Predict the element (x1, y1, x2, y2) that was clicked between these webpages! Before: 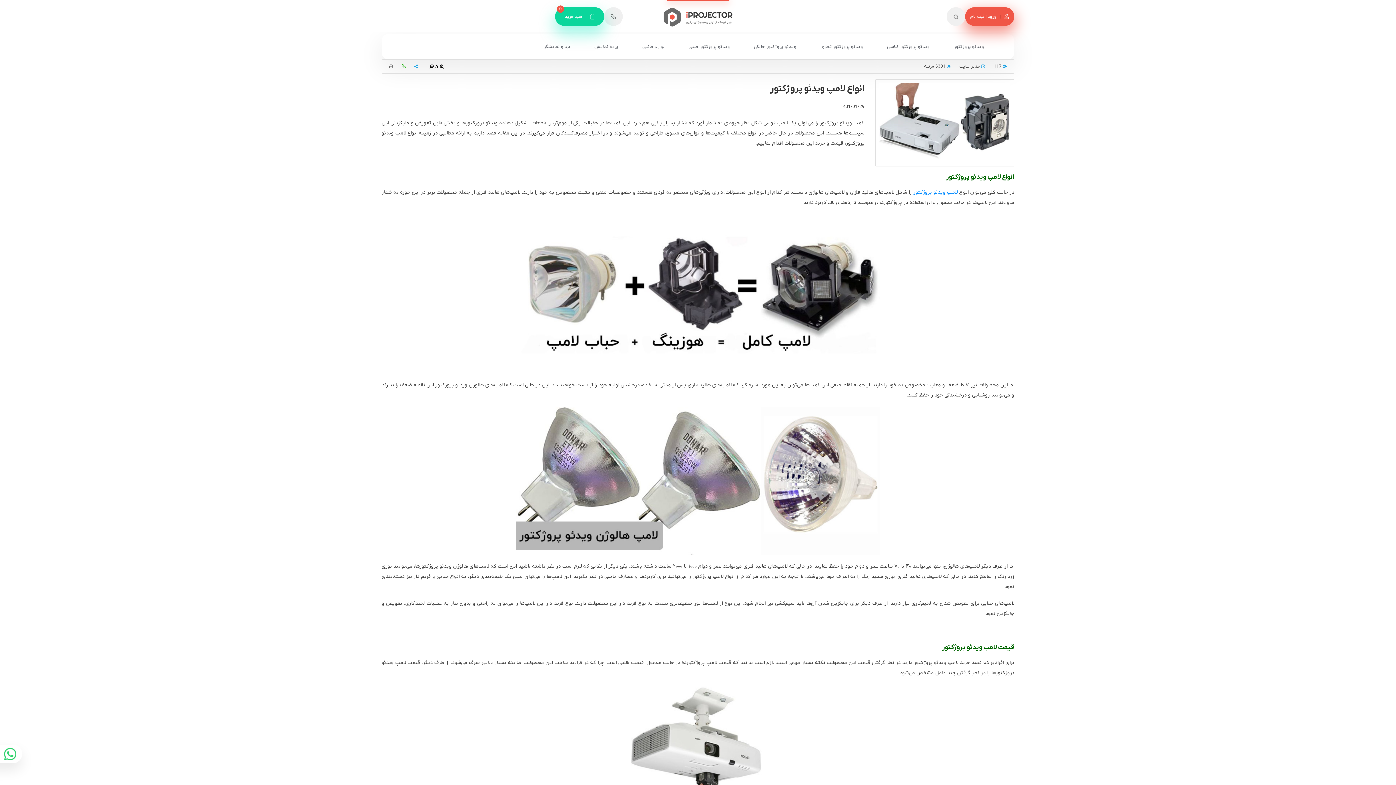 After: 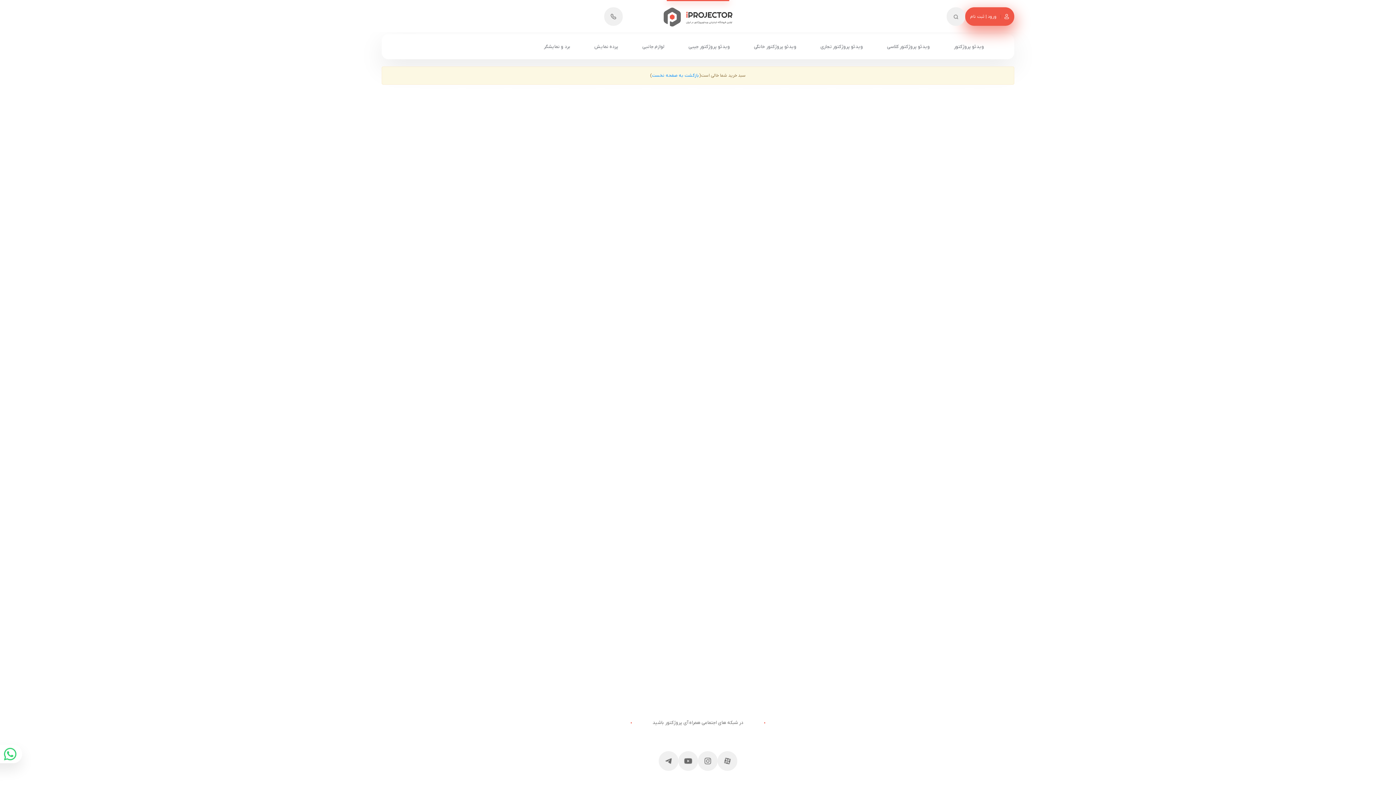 Action: bbox: (55, 120, 104, 133) label: ثبت سفارش